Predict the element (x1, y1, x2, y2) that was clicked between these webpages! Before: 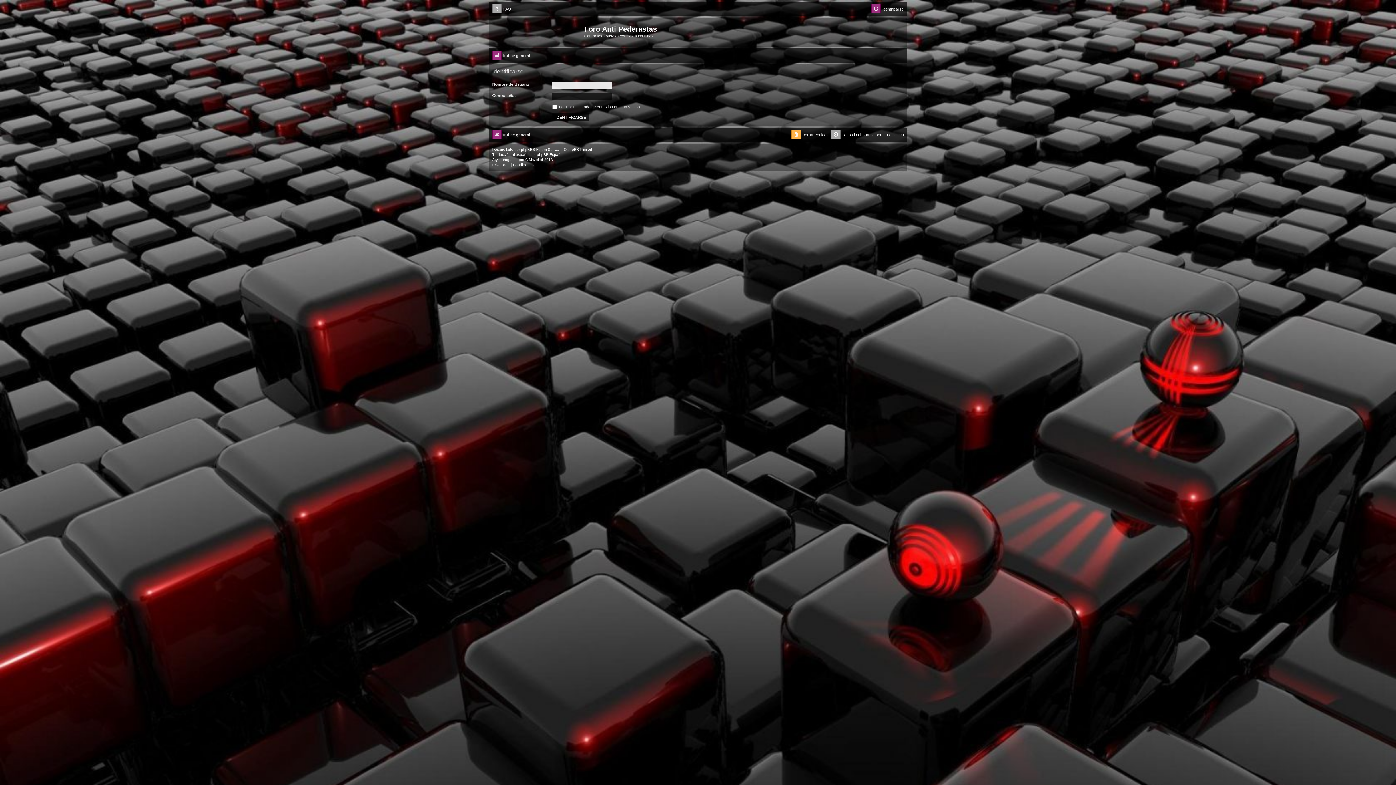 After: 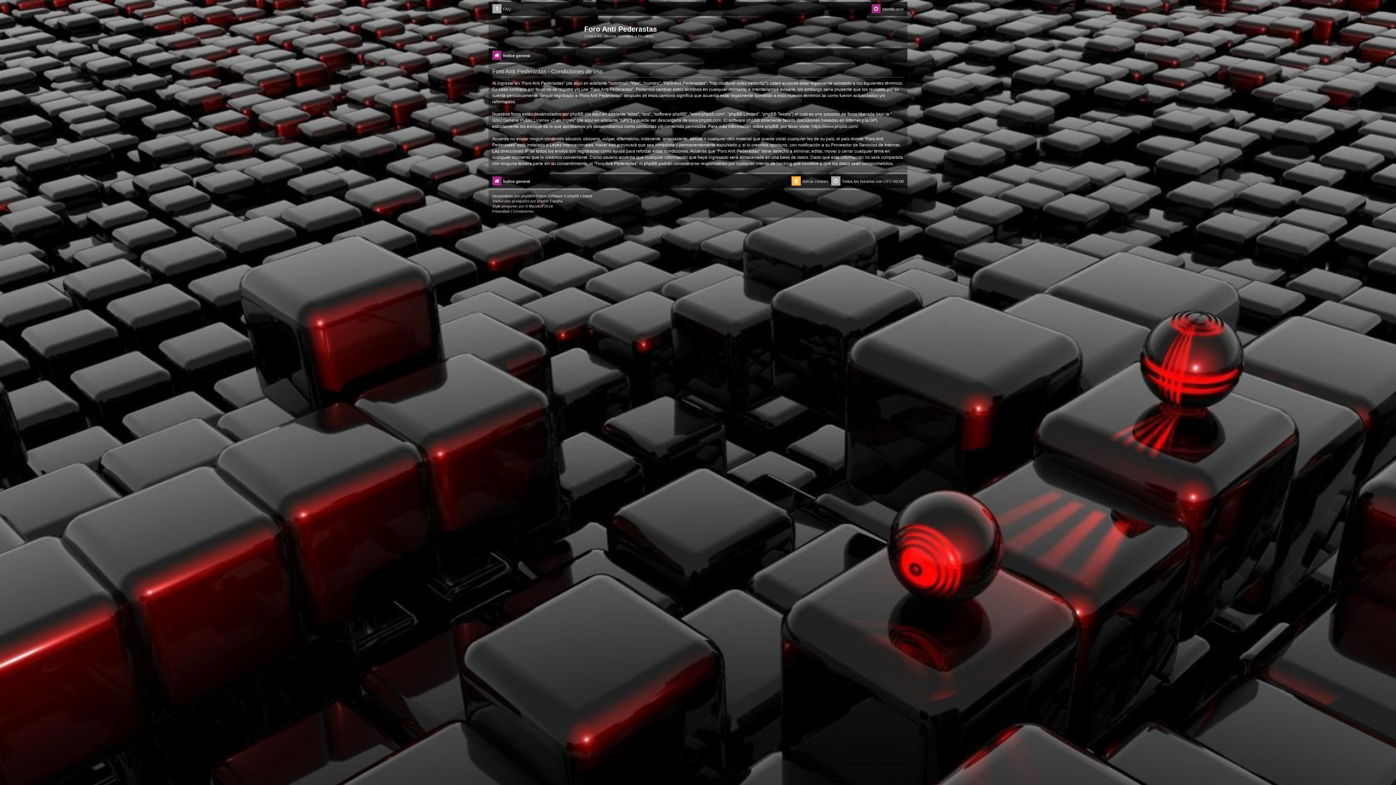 Action: bbox: (513, 162, 533, 167) label: Condiciones